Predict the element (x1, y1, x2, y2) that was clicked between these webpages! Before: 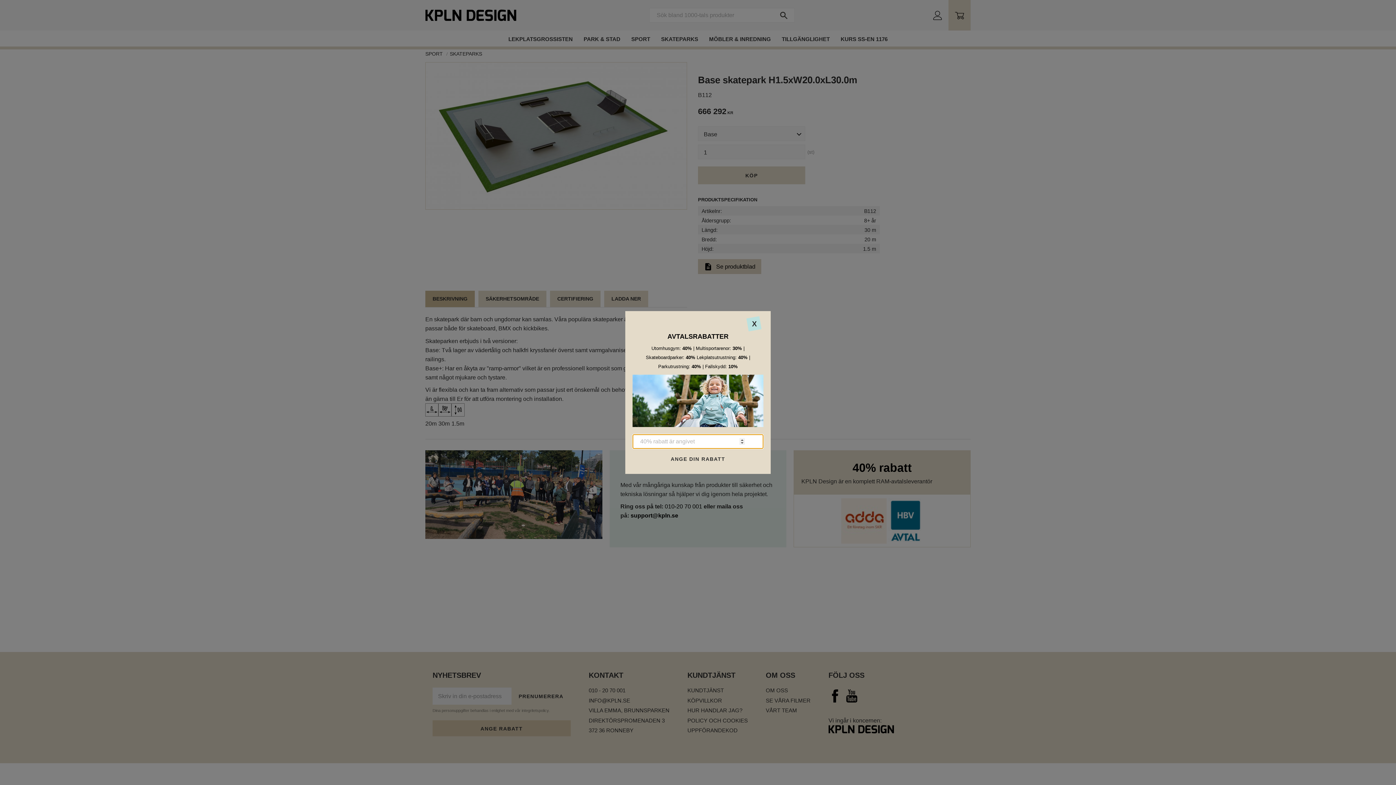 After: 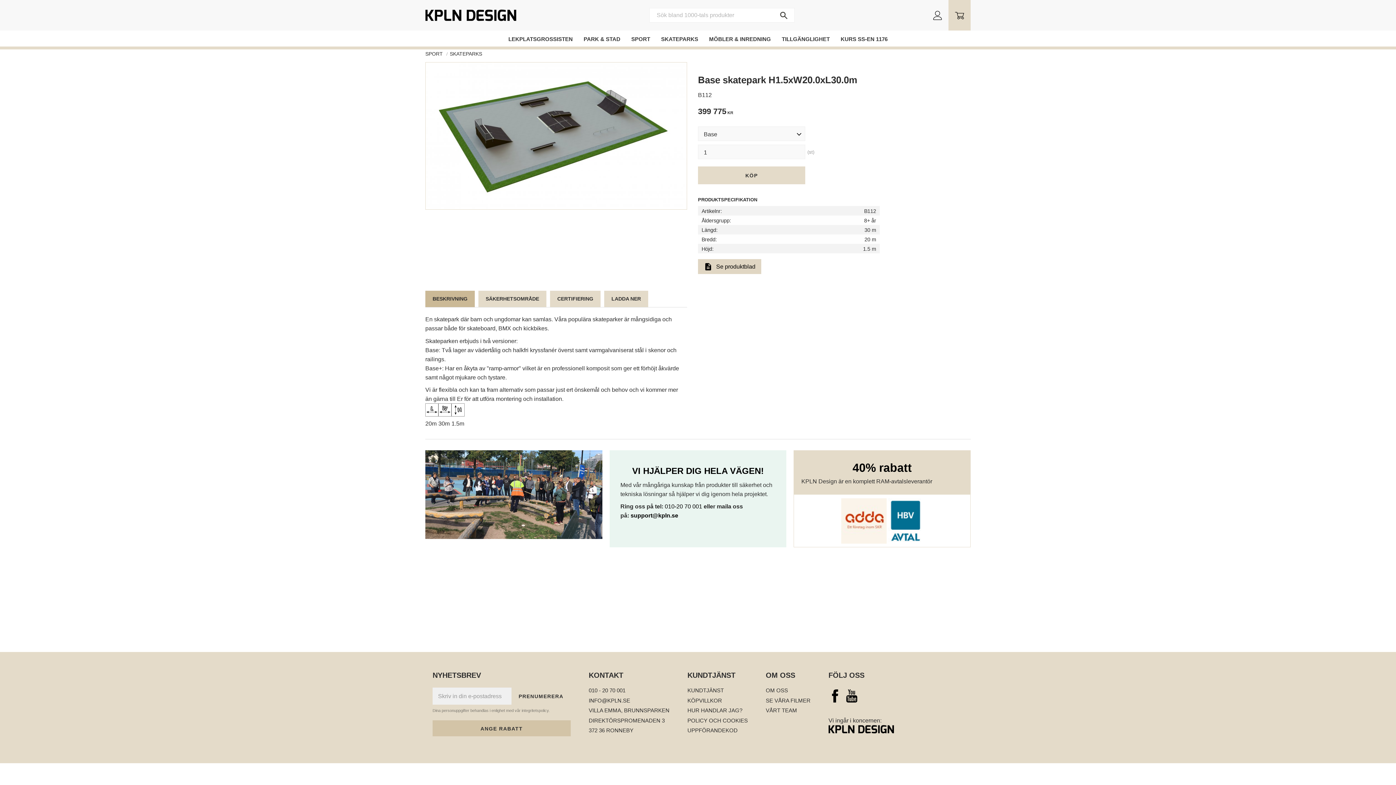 Action: label: ANGE DIN RABATT bbox: (632, 451, 763, 467)